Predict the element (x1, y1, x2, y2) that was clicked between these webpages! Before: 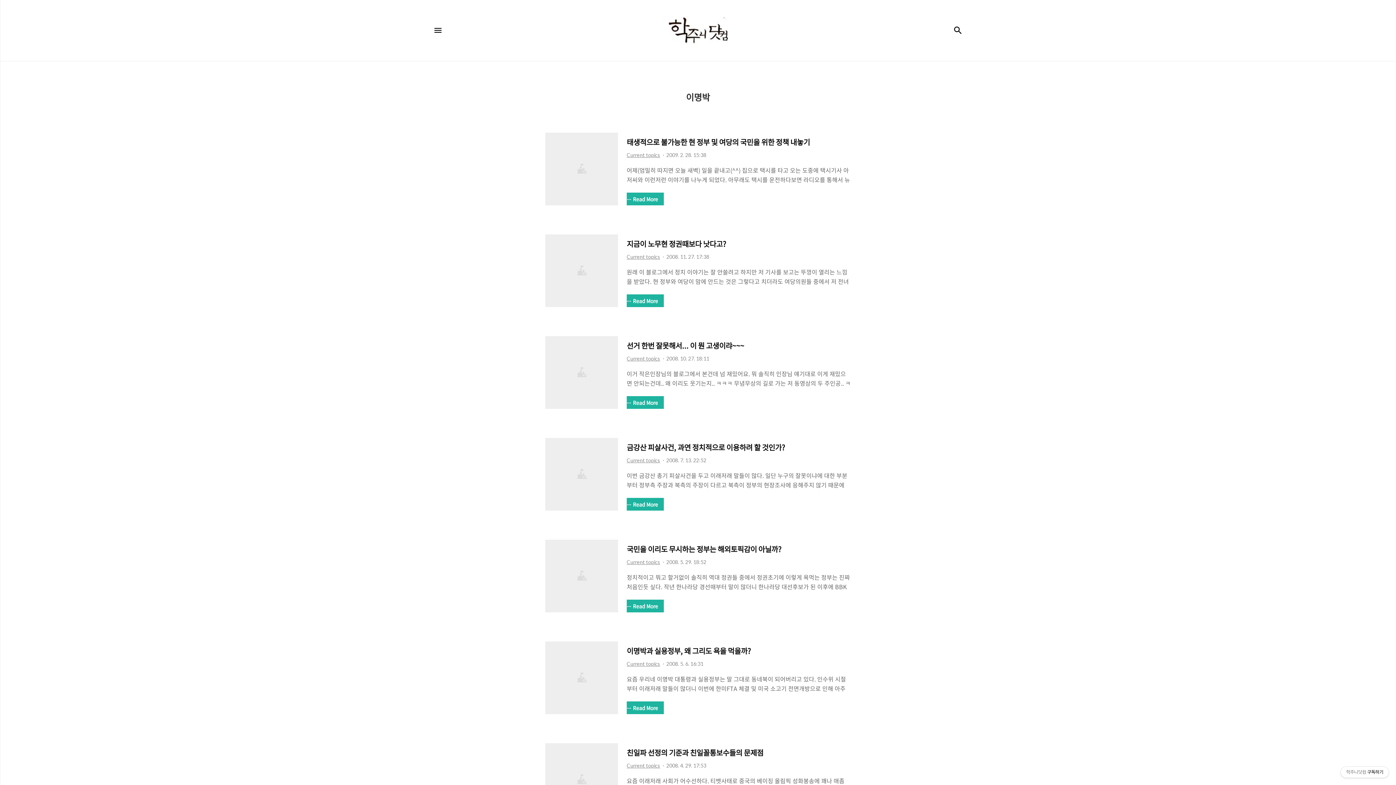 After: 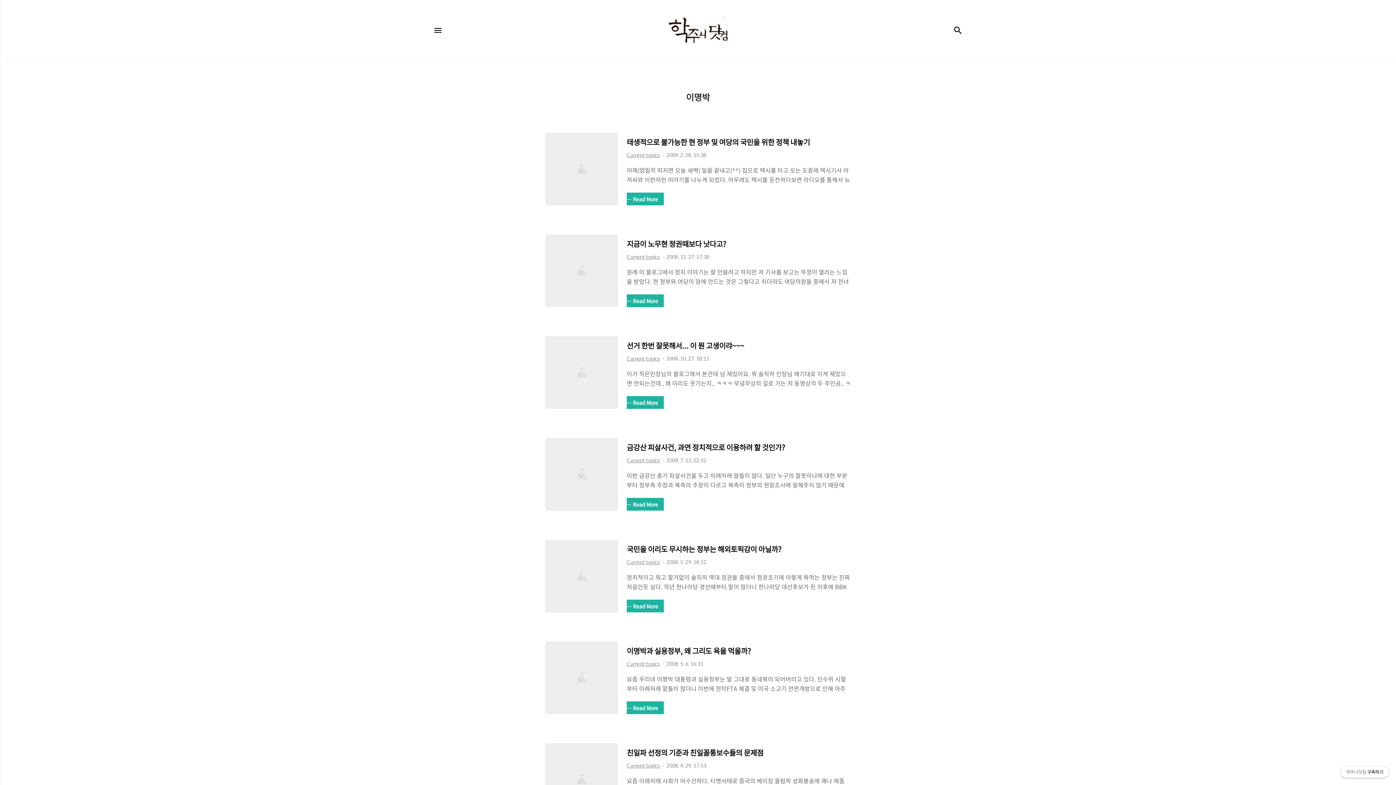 Action: label: 학주니닷컴구독하기 bbox: (1341, 767, 1389, 778)